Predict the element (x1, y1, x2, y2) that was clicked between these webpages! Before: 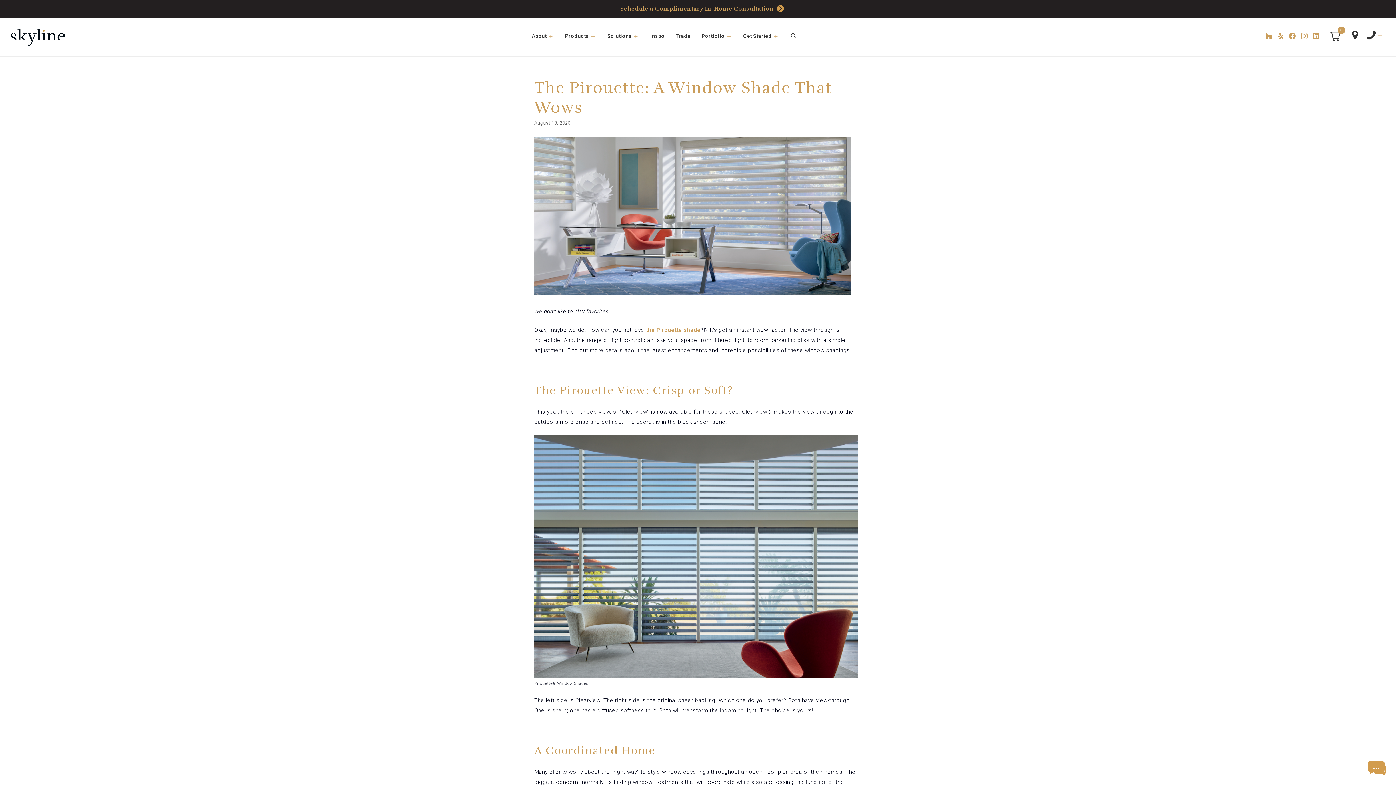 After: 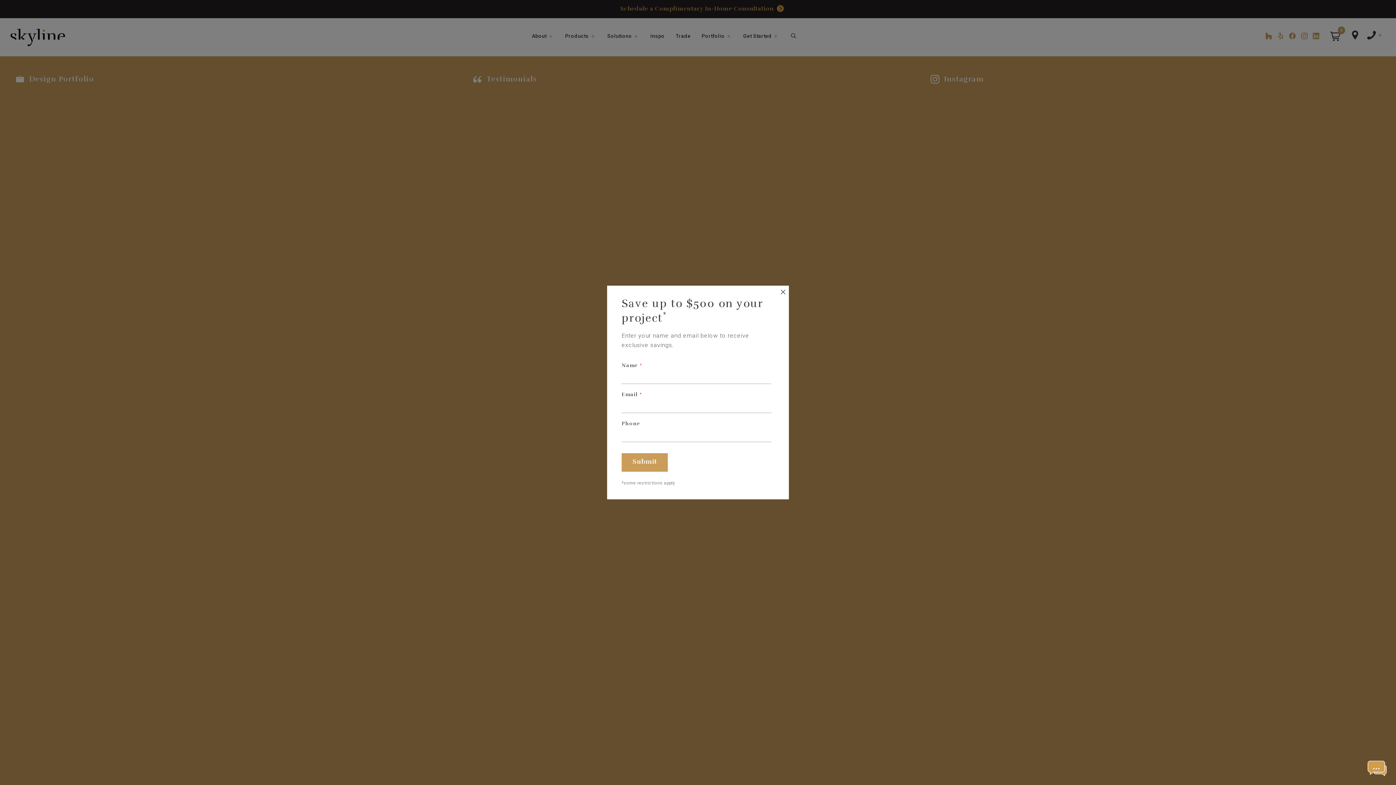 Action: bbox: (724, 28, 738, 43) label: Open Sub-Menu